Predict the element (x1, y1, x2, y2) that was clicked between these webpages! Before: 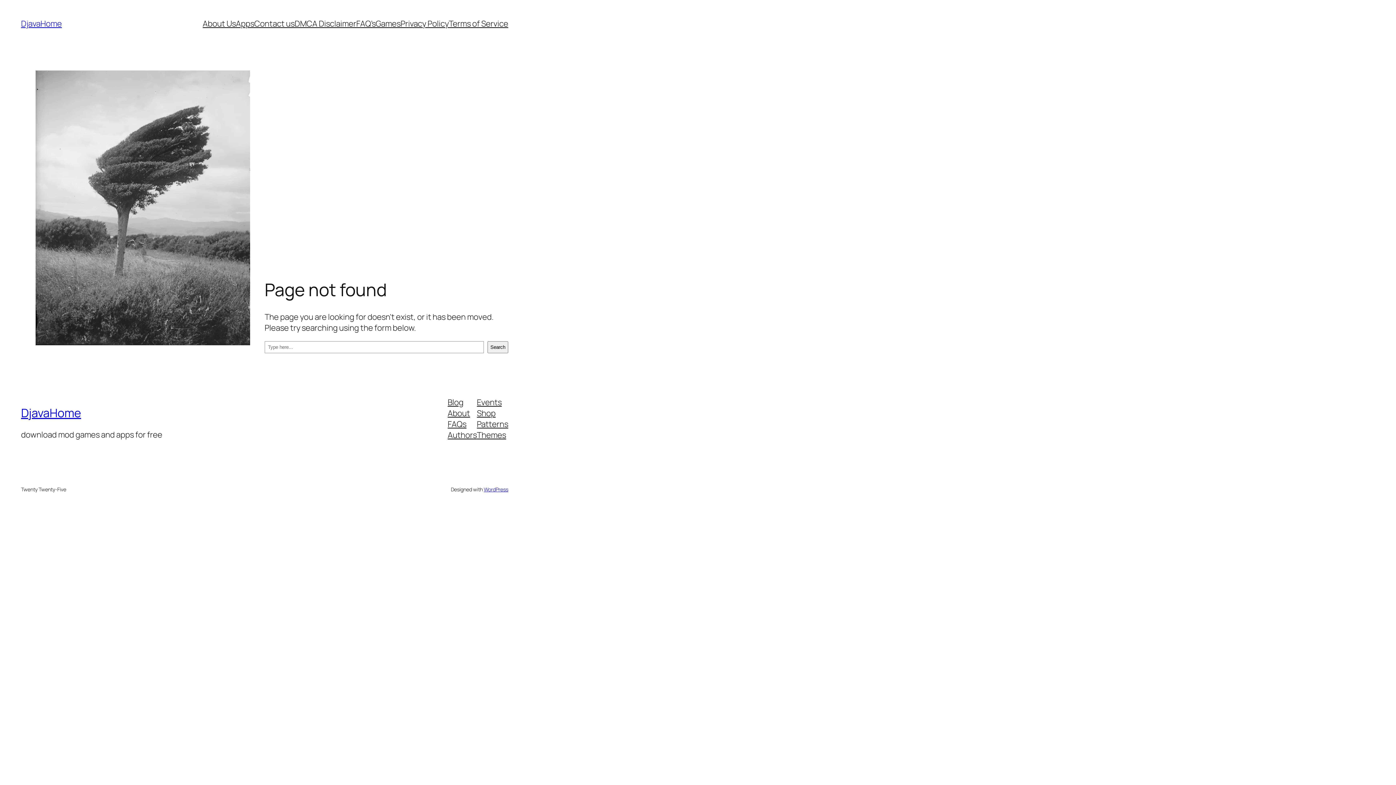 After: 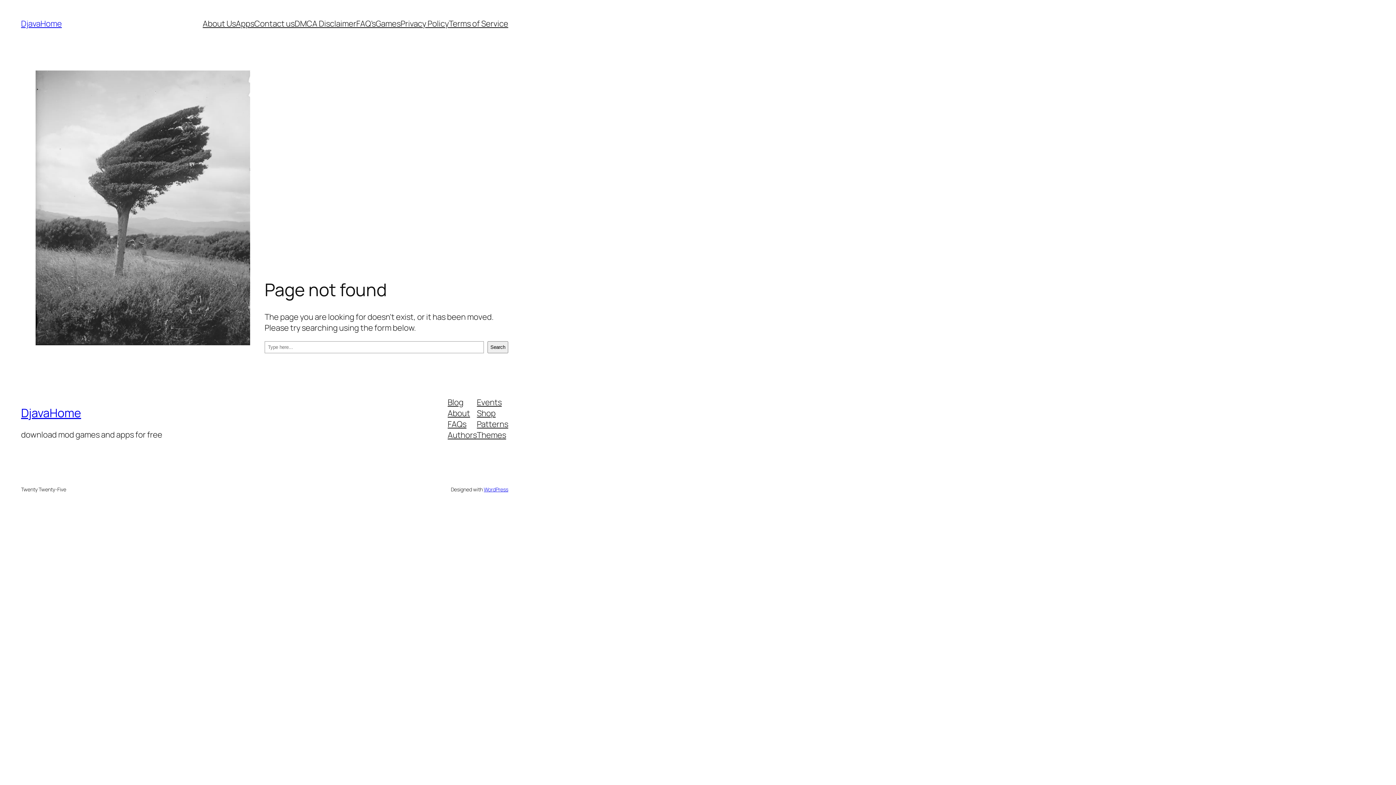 Action: bbox: (477, 418, 508, 429) label: Patterns